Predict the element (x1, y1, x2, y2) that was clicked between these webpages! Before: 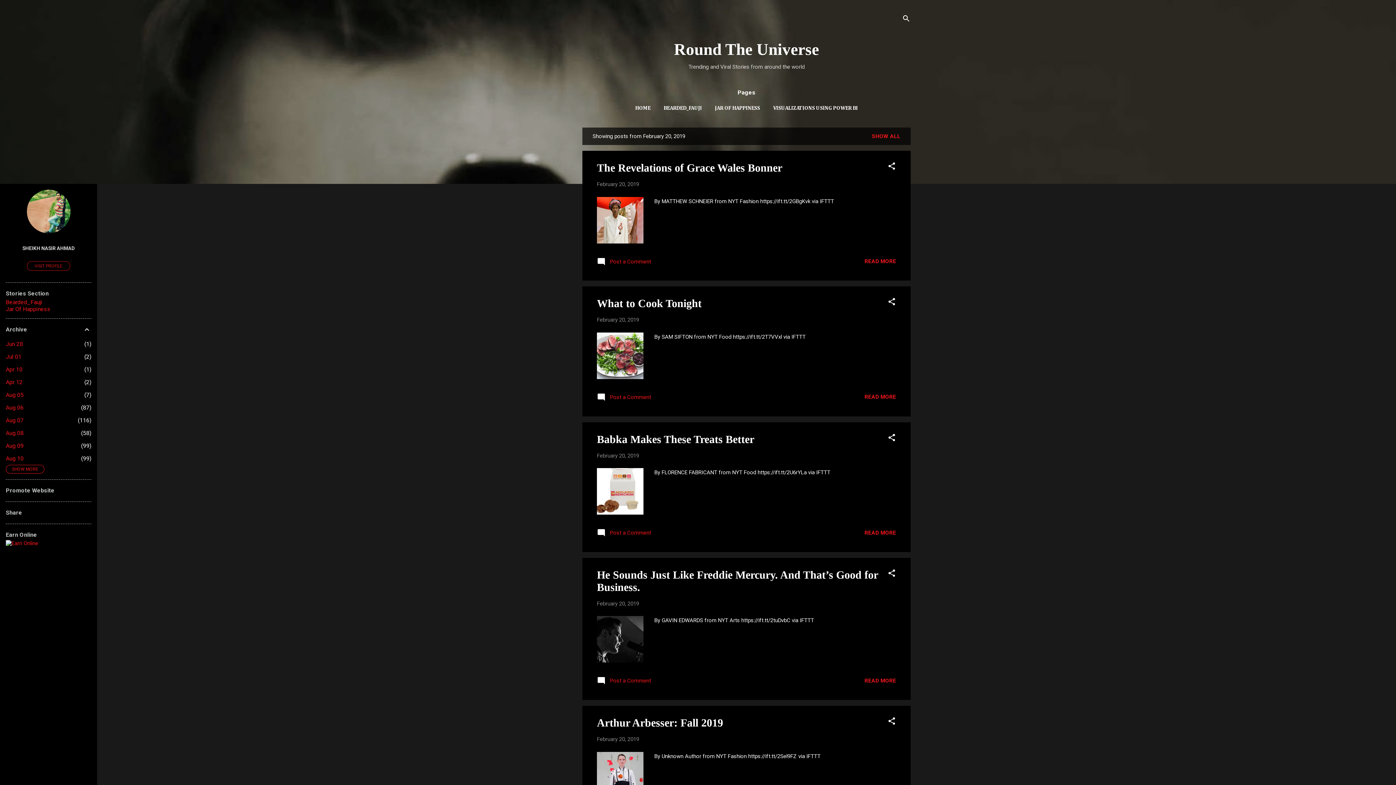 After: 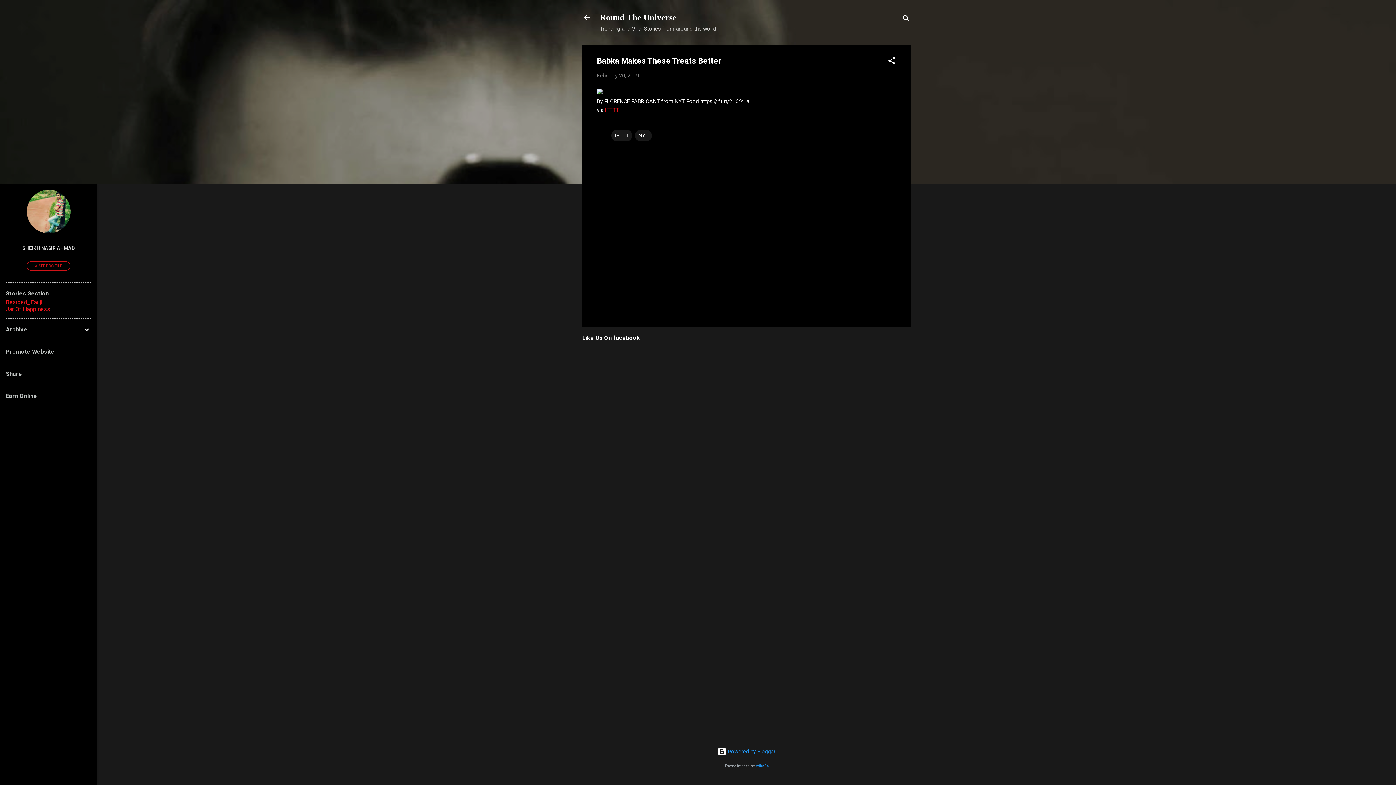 Action: label: Babka Makes These Treats Better bbox: (597, 433, 754, 445)